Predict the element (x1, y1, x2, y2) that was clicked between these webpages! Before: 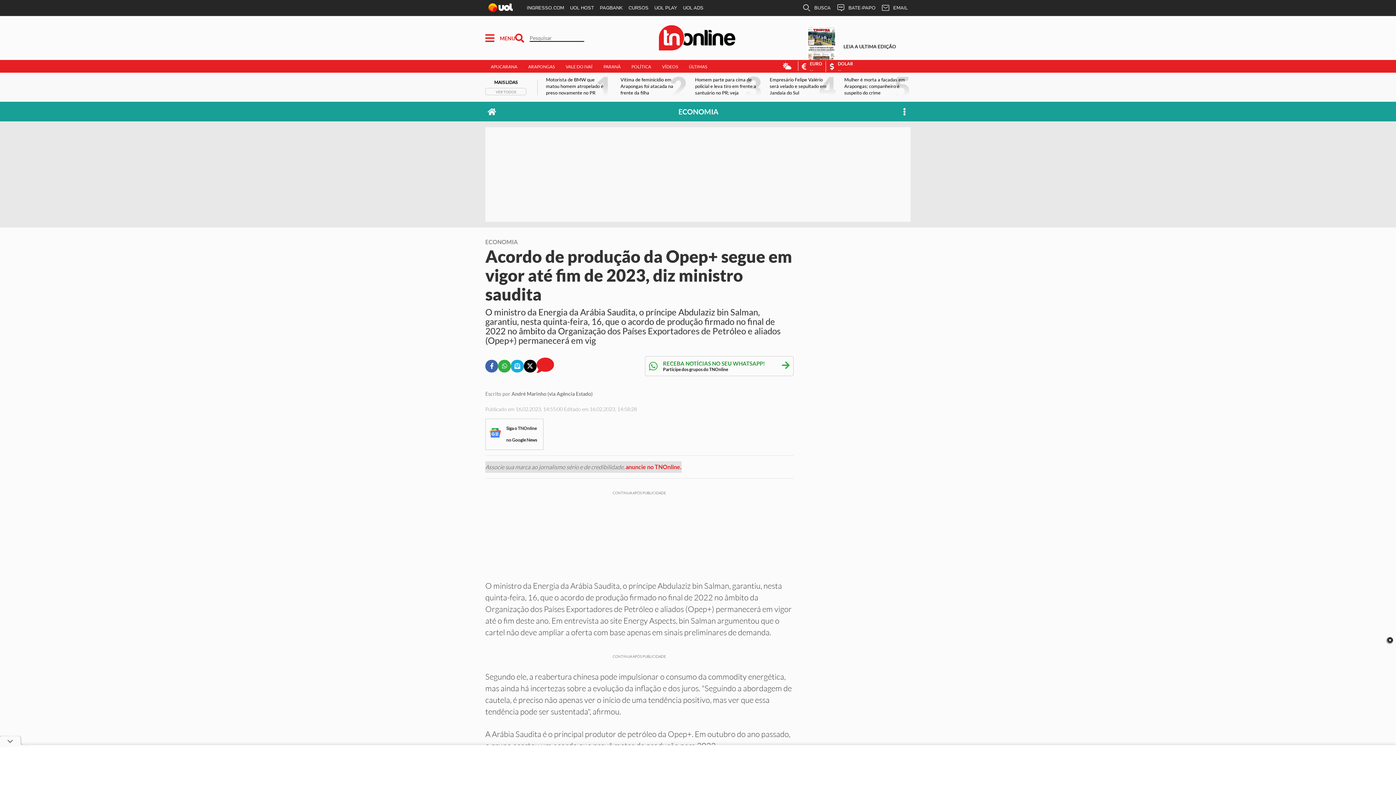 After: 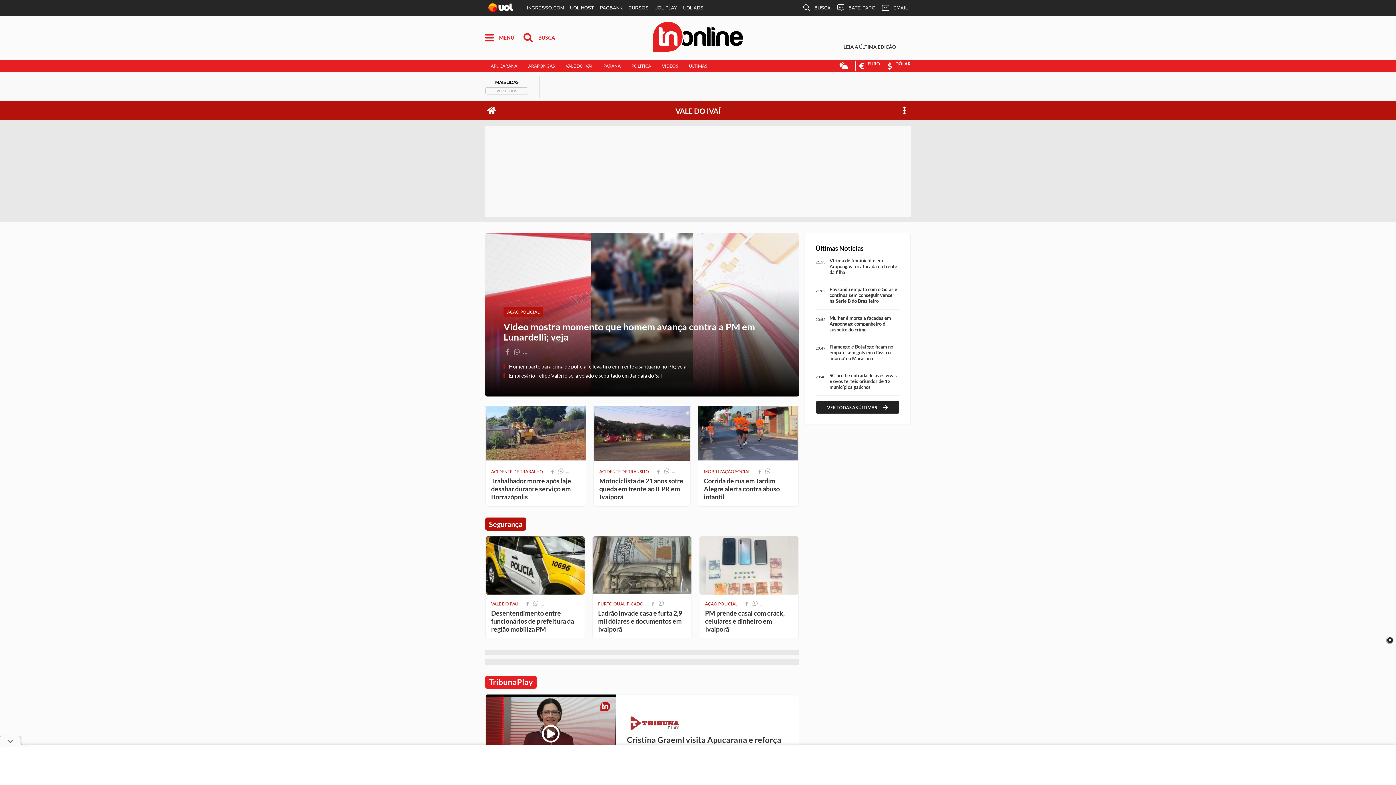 Action: label: Vale do Ivaí bbox: (565, 63, 592, 69)